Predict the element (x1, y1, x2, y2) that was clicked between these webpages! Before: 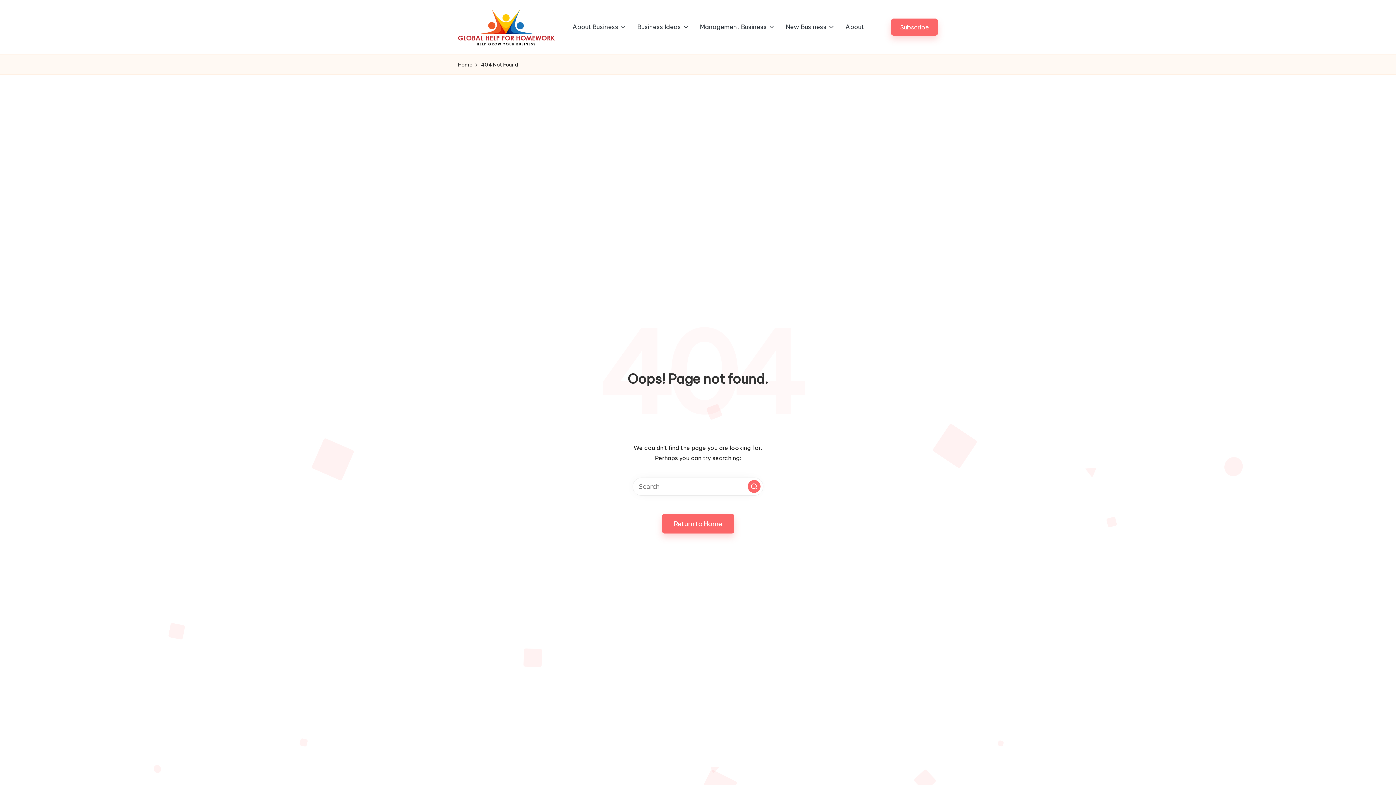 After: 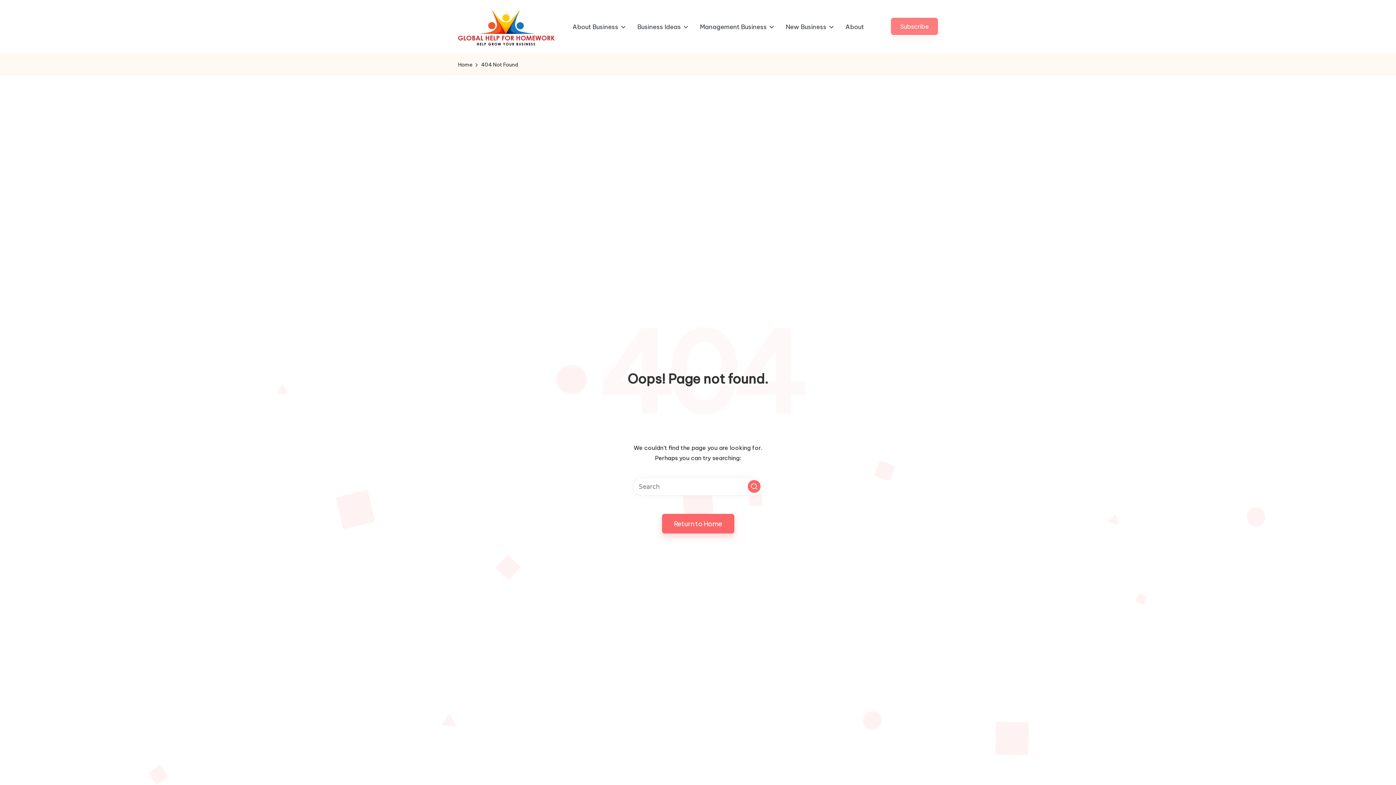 Action: bbox: (891, 18, 938, 35) label: Subscribe